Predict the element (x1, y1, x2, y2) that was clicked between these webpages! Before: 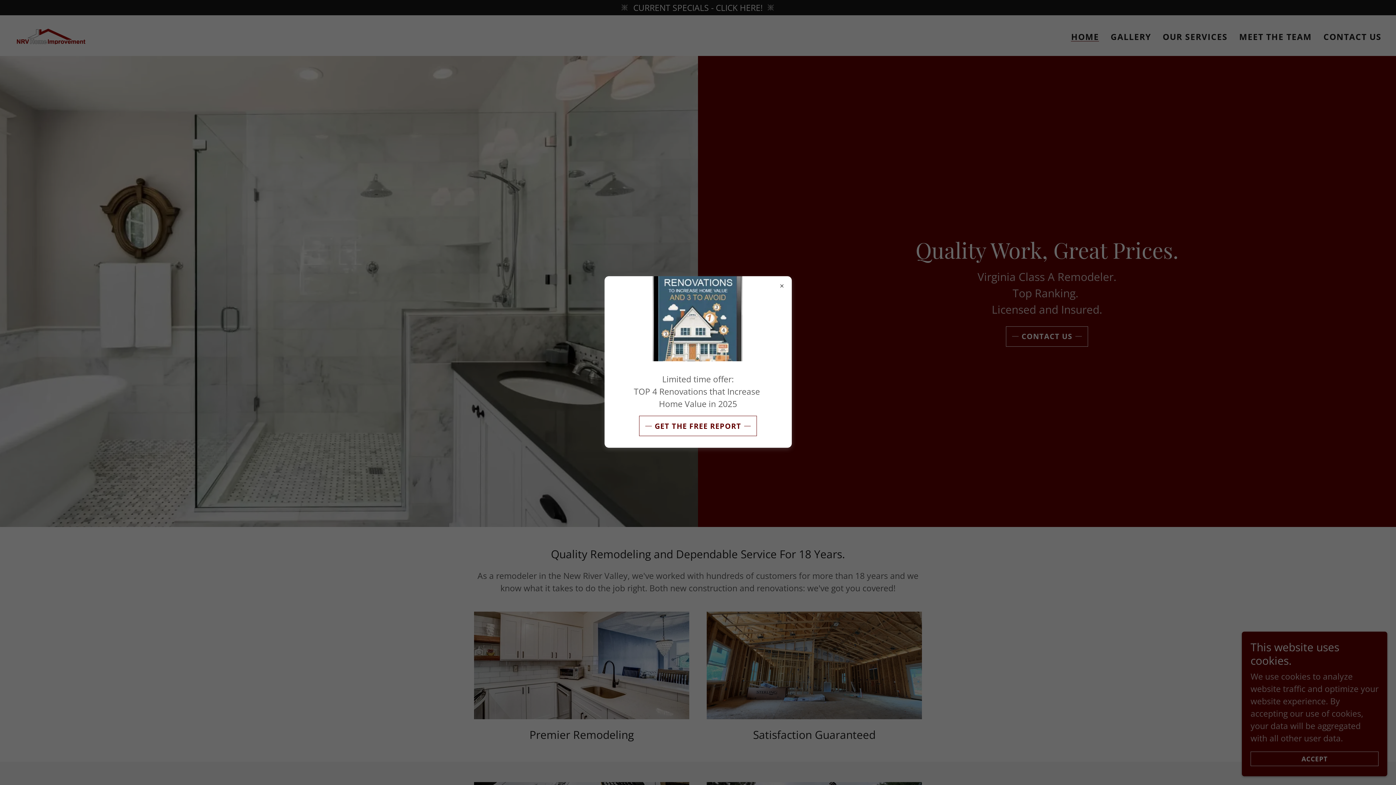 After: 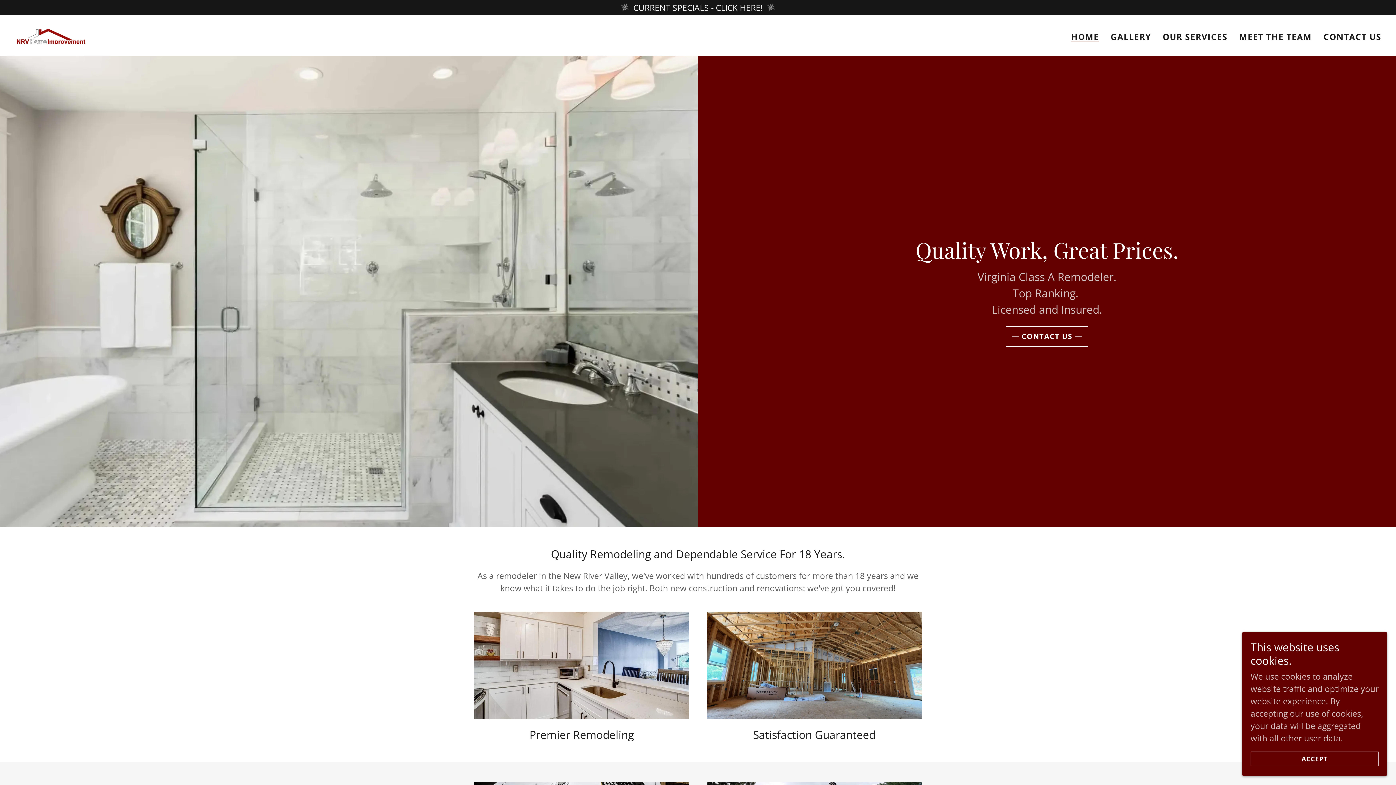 Action: label: GET THE FREE REPORT bbox: (639, 416, 757, 436)